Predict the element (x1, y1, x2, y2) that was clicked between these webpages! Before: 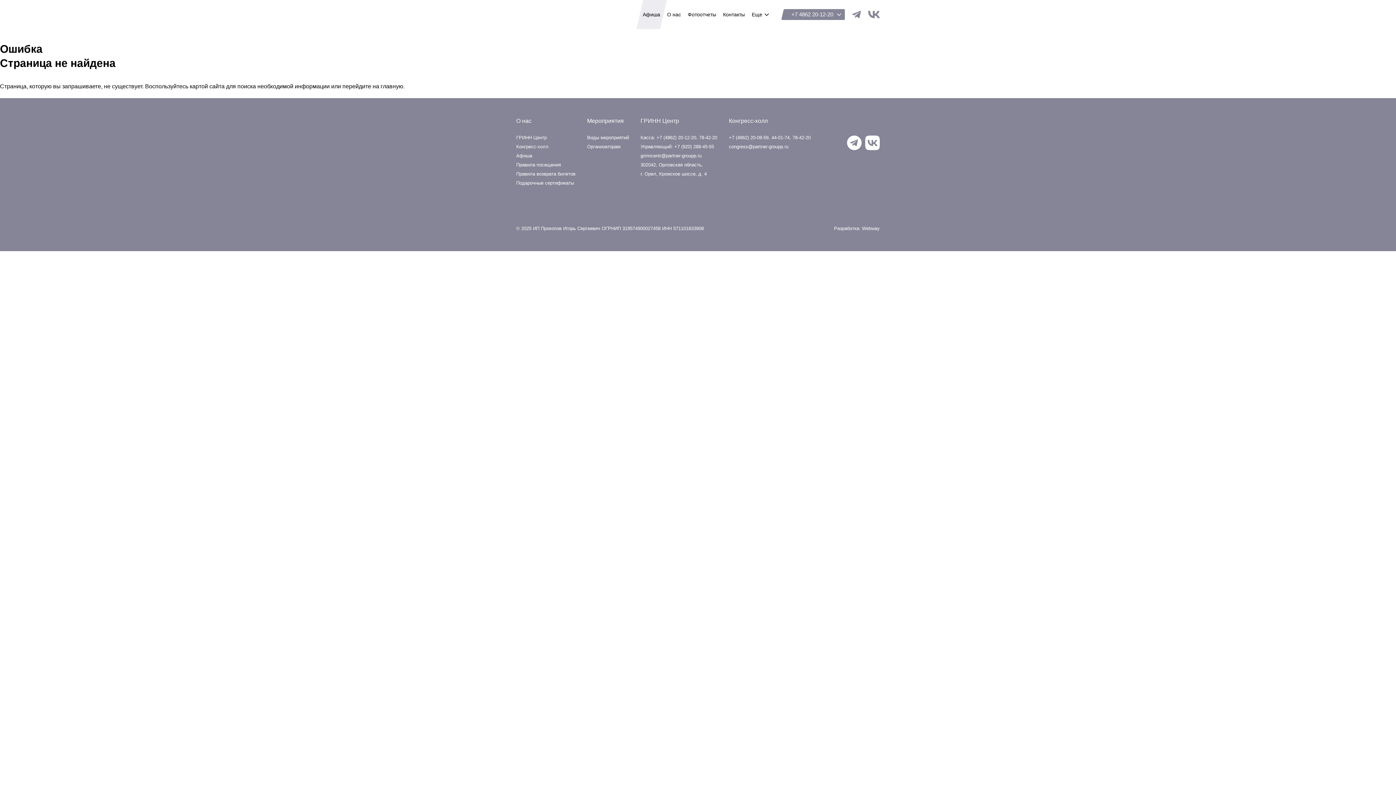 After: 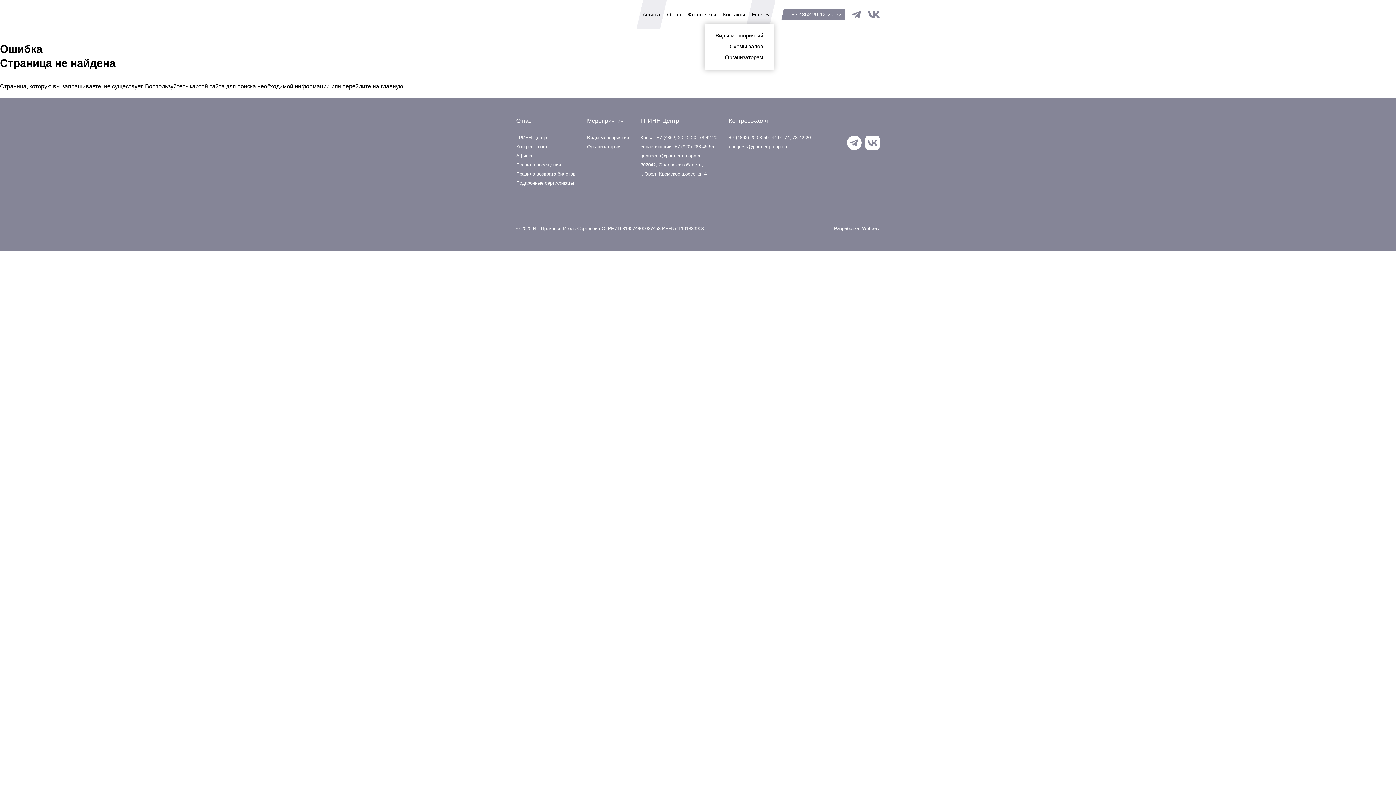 Action: bbox: (745, 0, 775, 29) label: Еще